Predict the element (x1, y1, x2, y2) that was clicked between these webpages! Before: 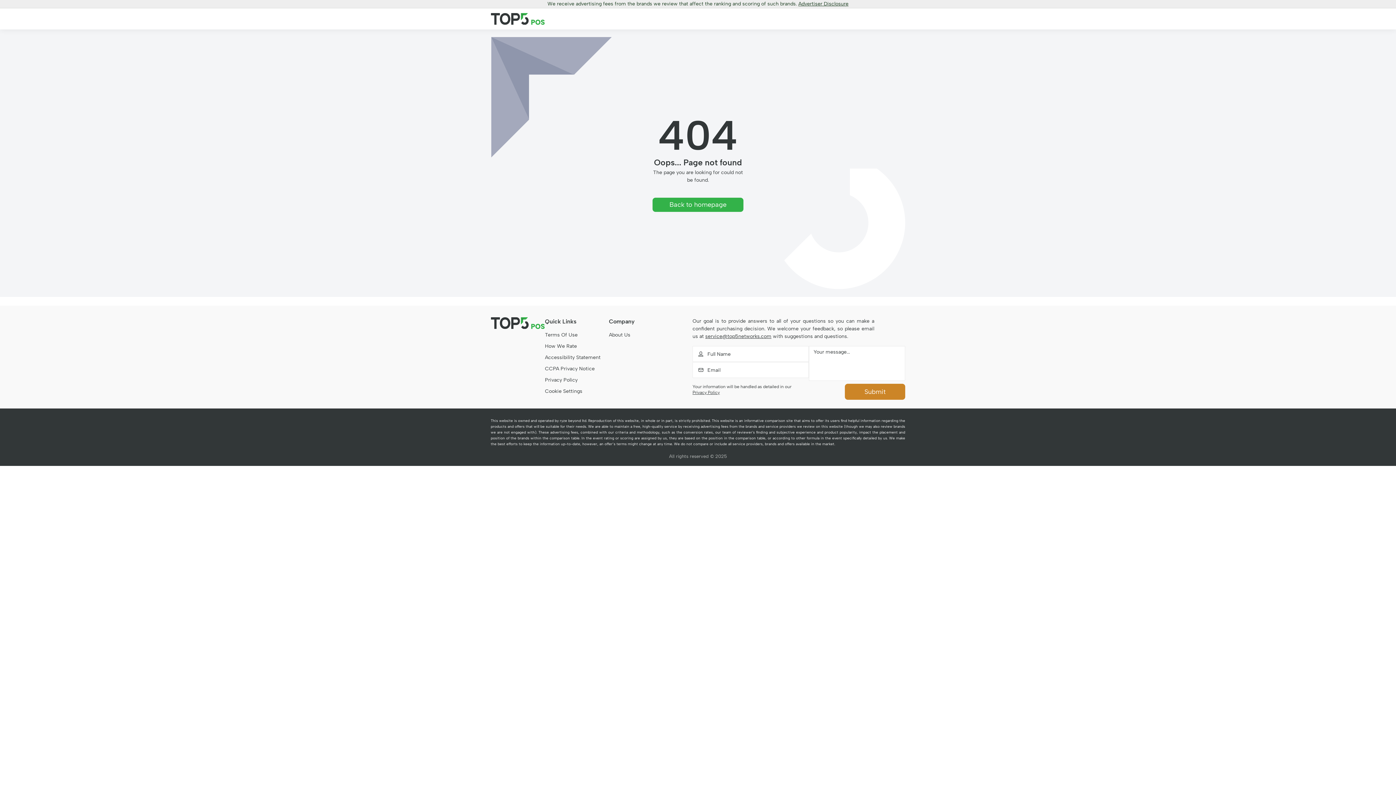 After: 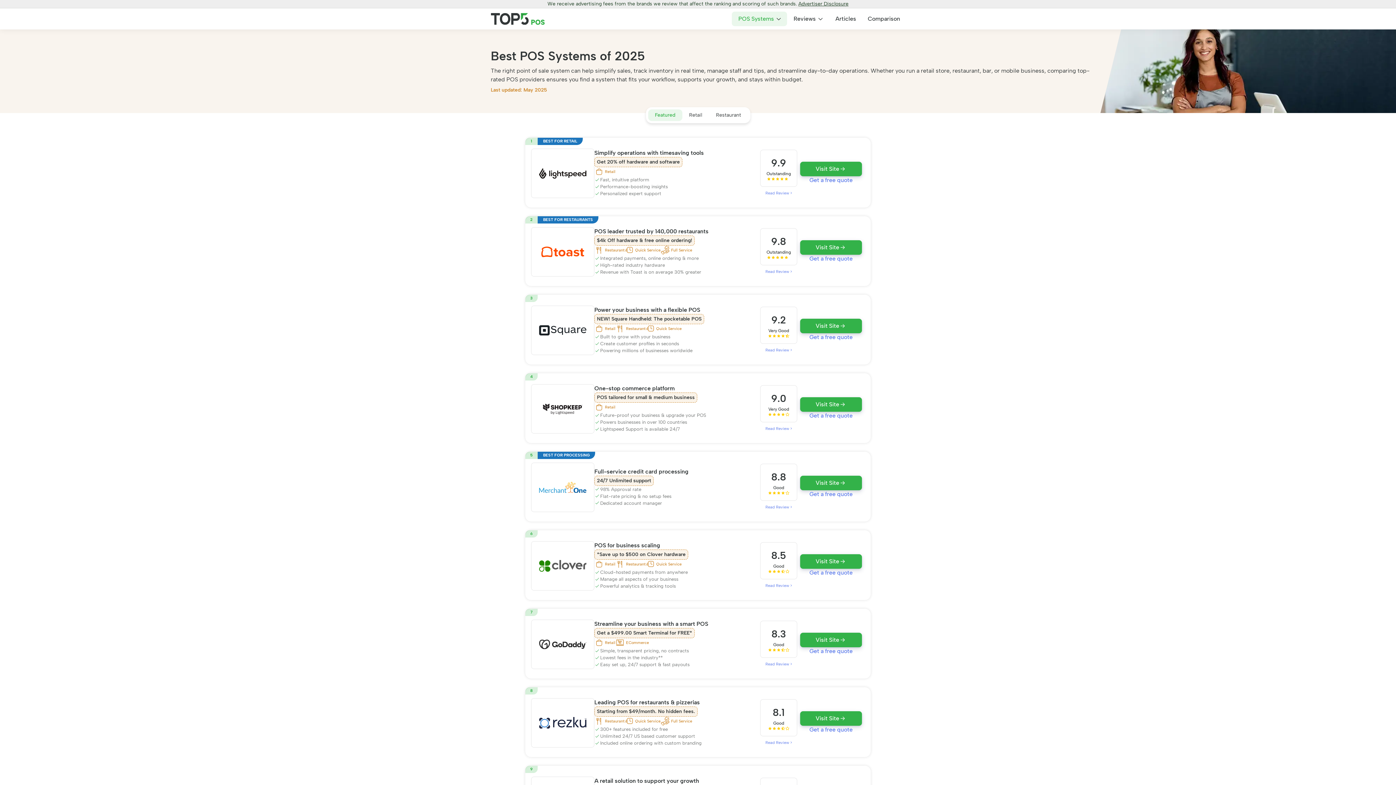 Action: bbox: (490, 317, 545, 386)